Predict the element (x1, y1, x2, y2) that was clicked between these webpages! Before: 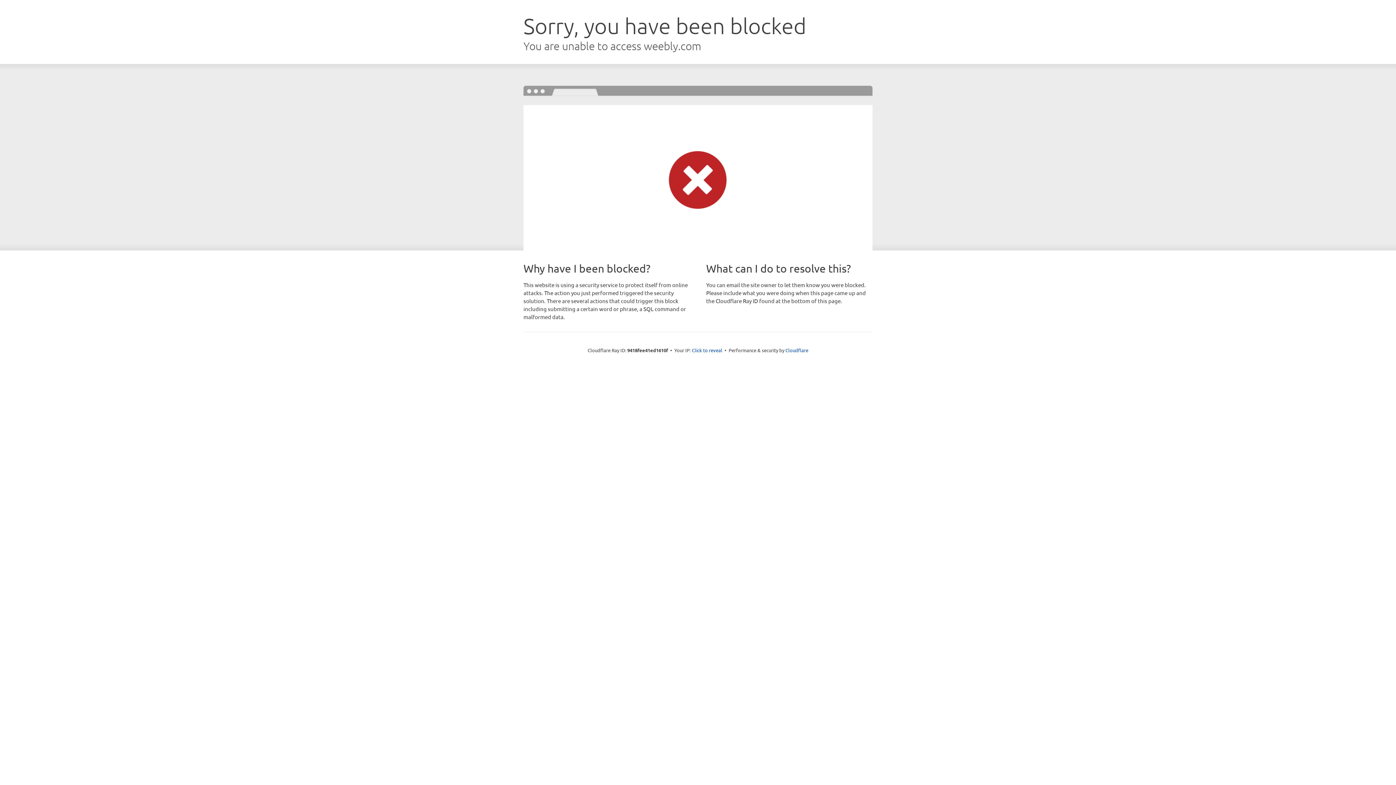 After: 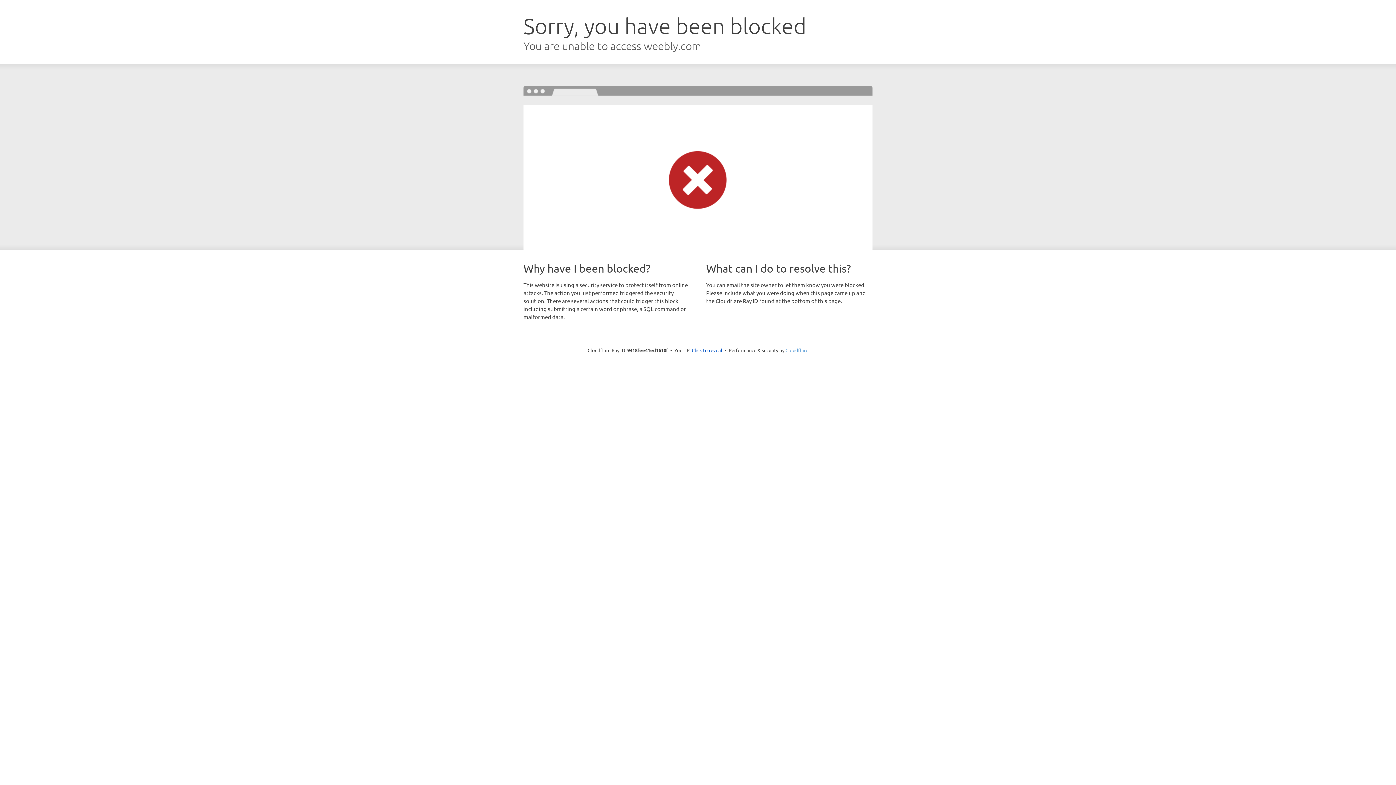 Action: bbox: (785, 347, 808, 353) label: Cloudflare